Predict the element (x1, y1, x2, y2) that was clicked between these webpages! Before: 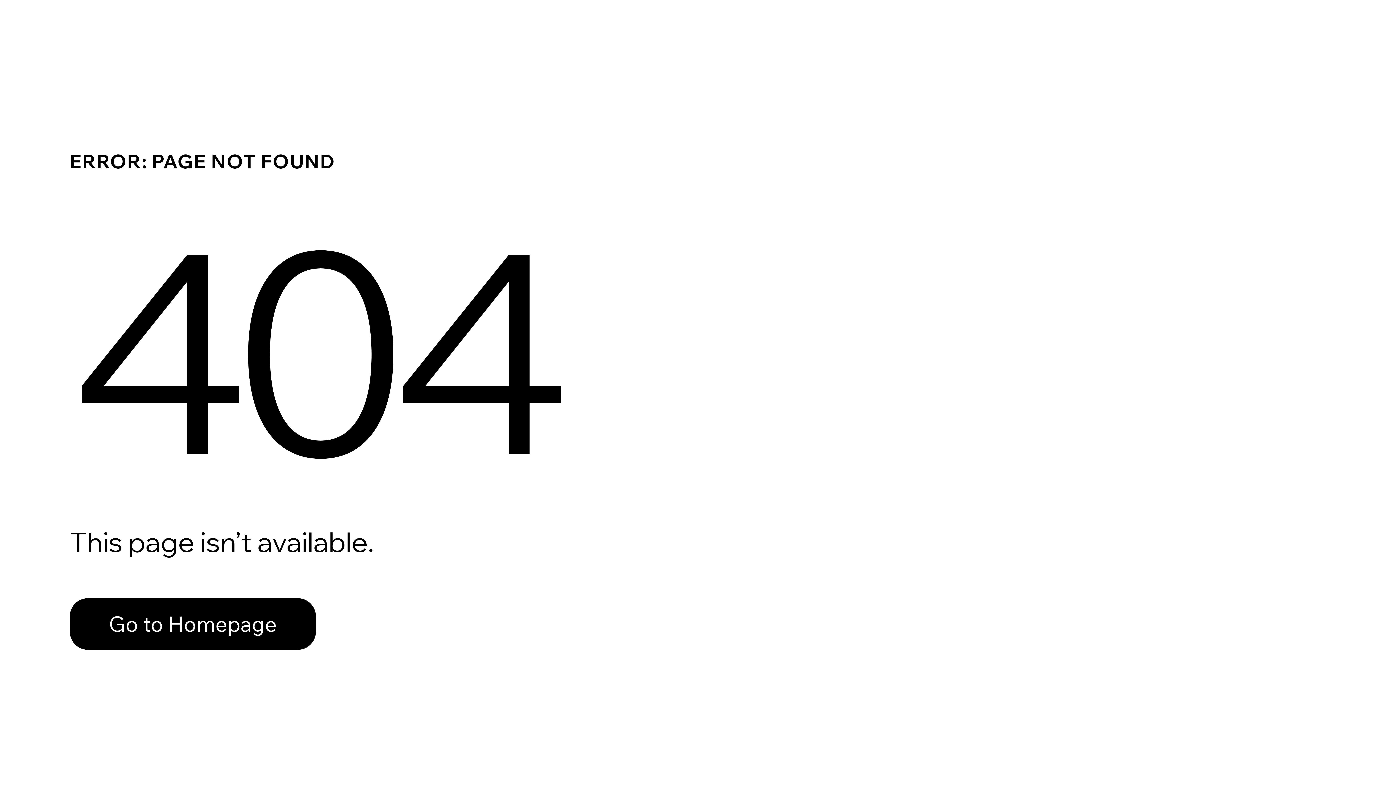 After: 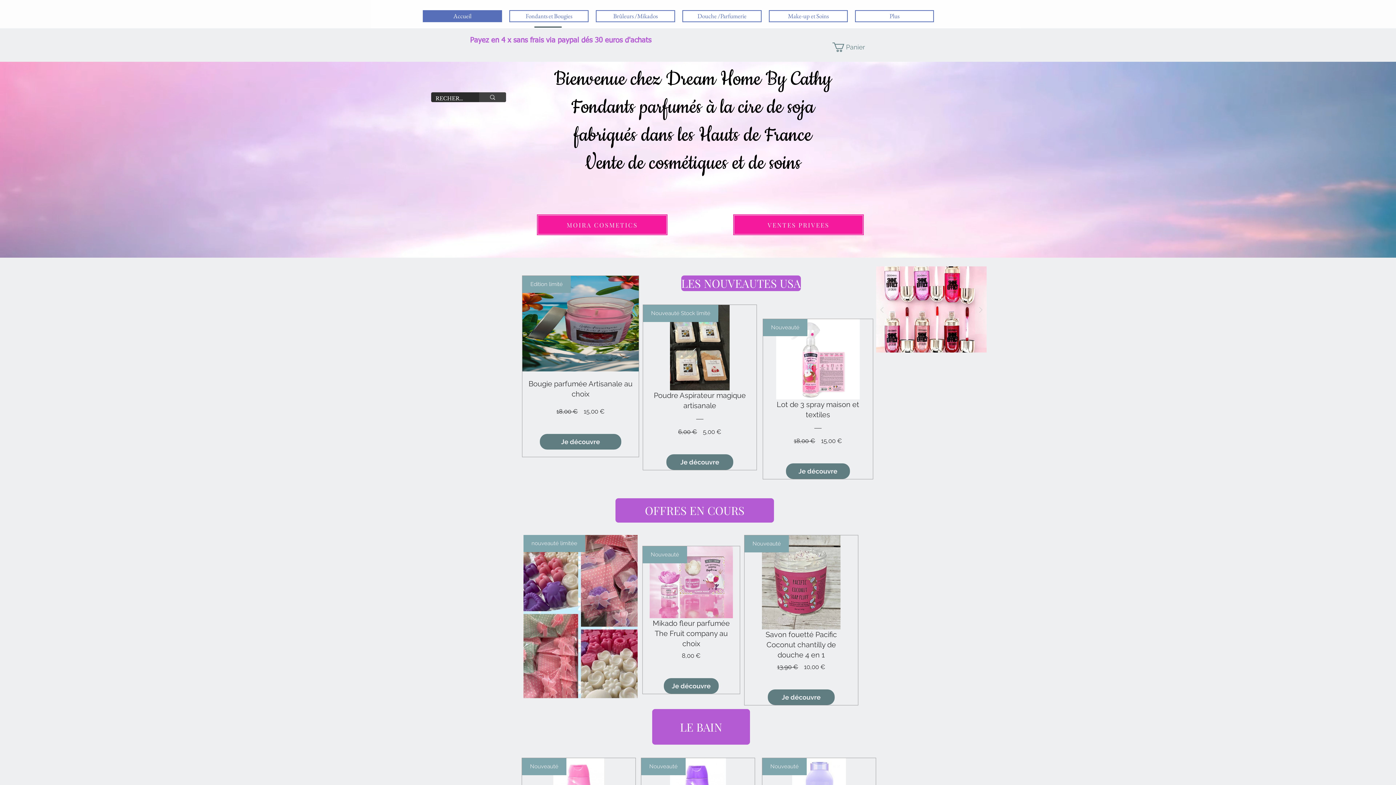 Action: label: Go to Homepage bbox: (69, 598, 316, 650)